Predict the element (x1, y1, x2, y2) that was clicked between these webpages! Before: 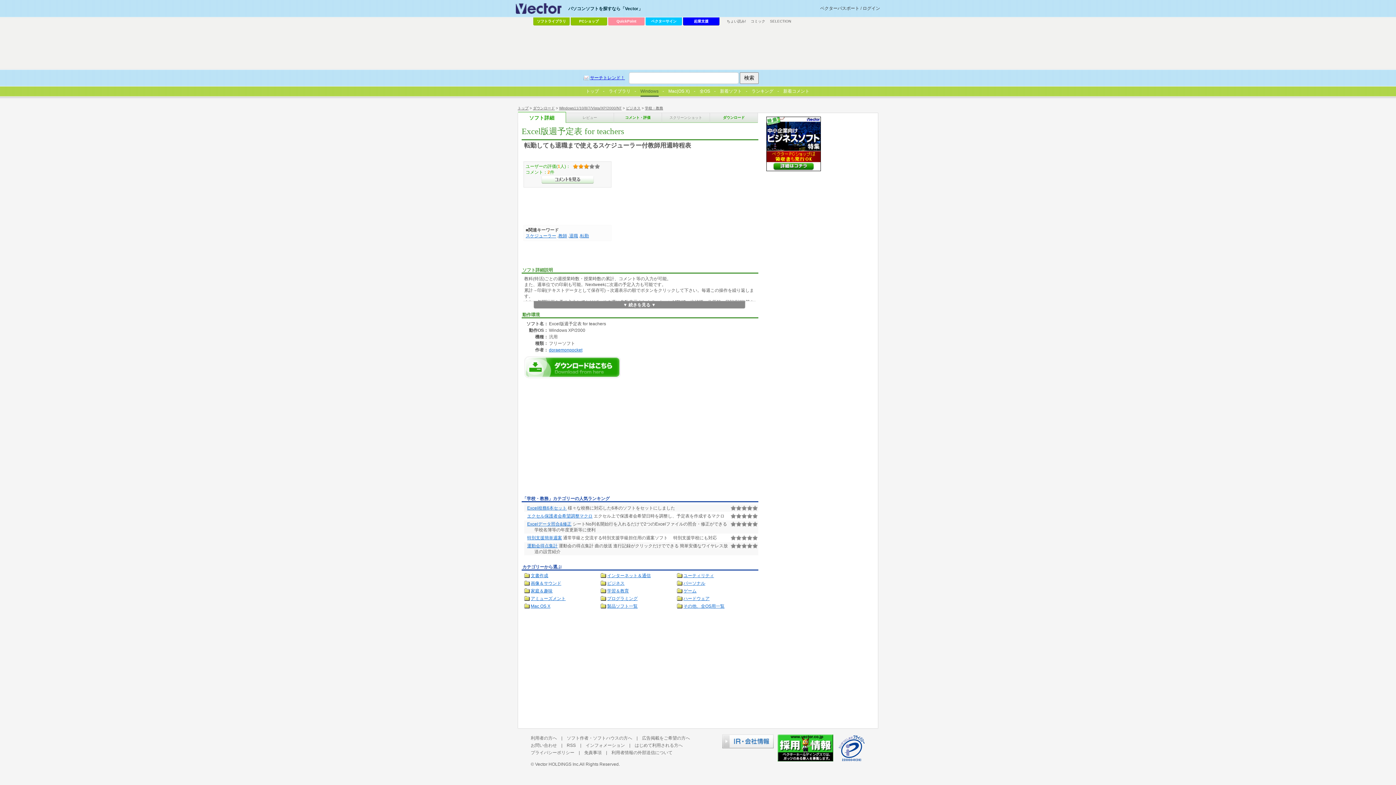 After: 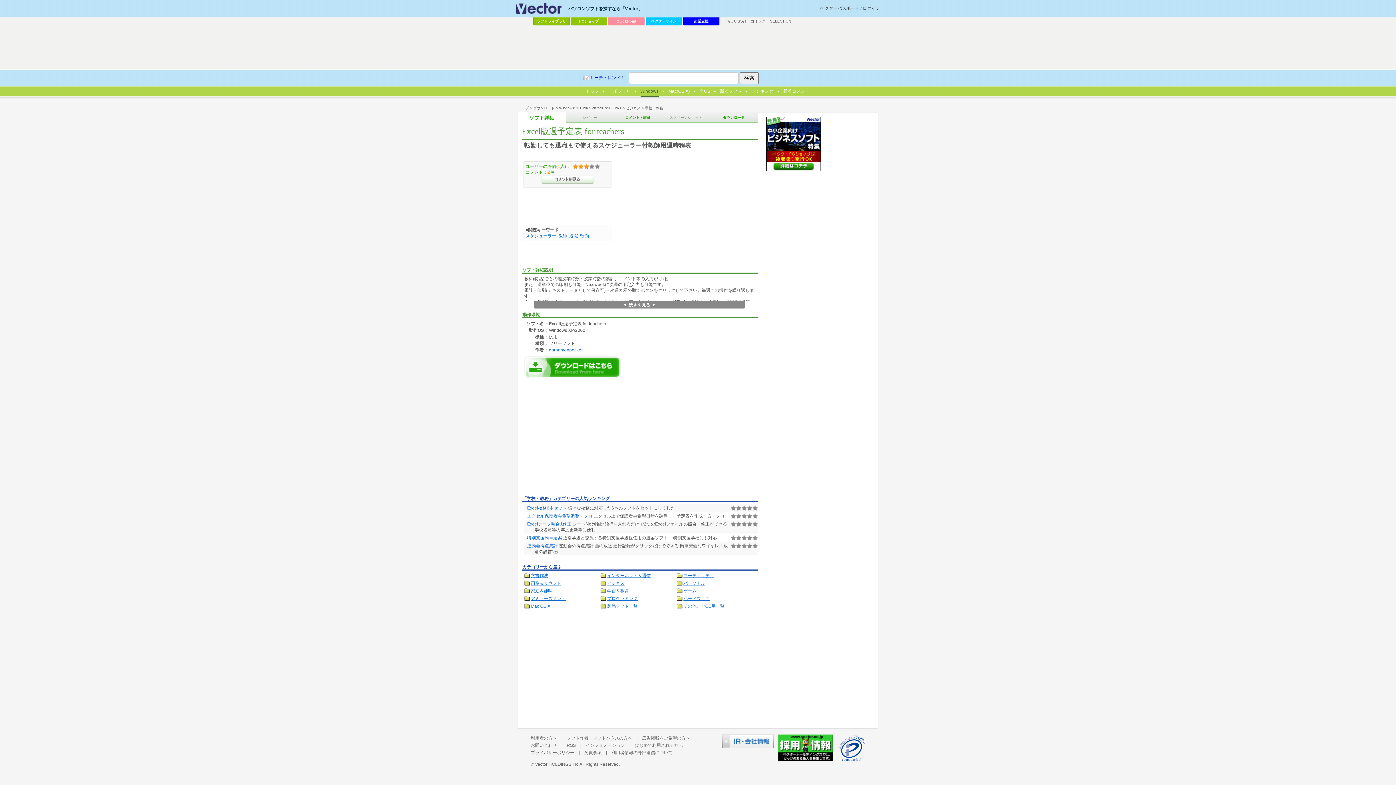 Action: bbox: (777, 734, 833, 761)